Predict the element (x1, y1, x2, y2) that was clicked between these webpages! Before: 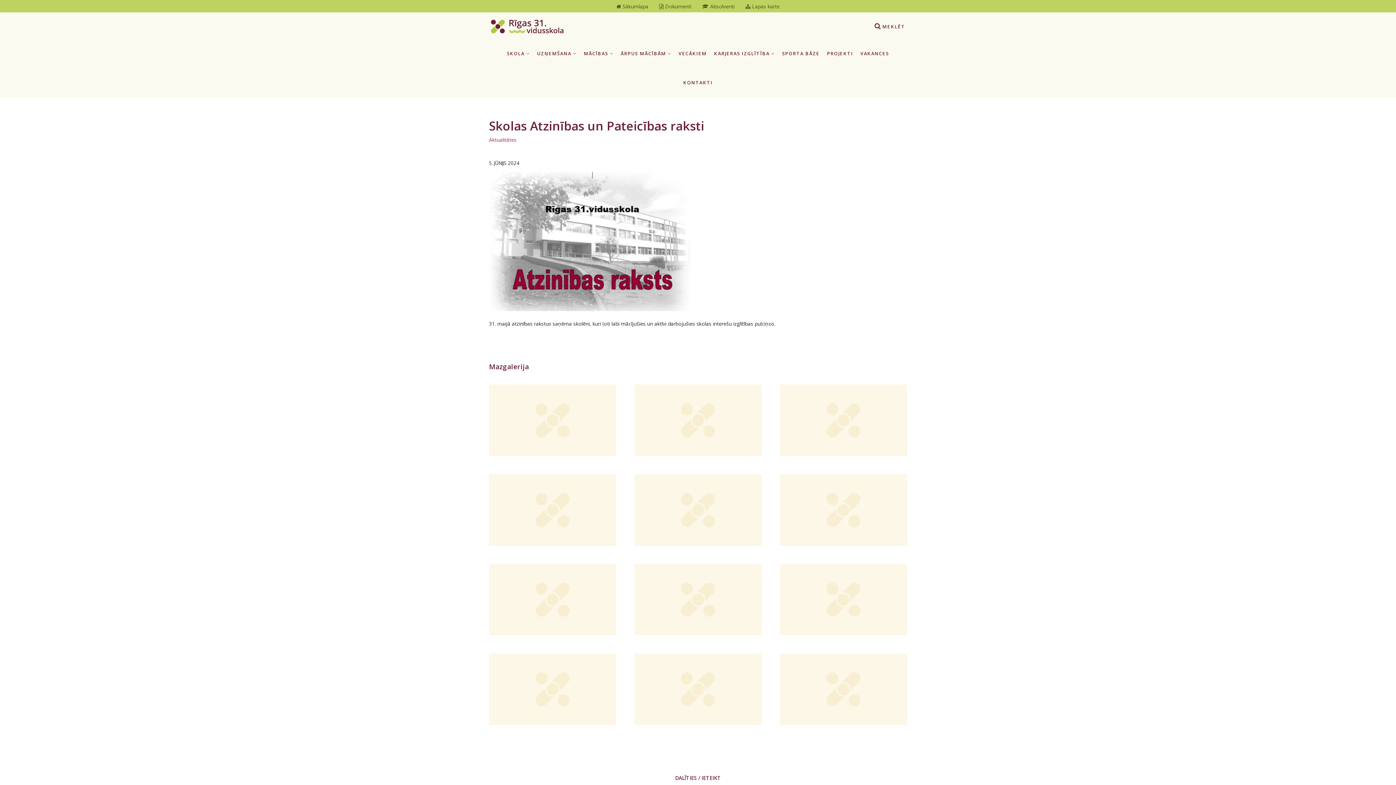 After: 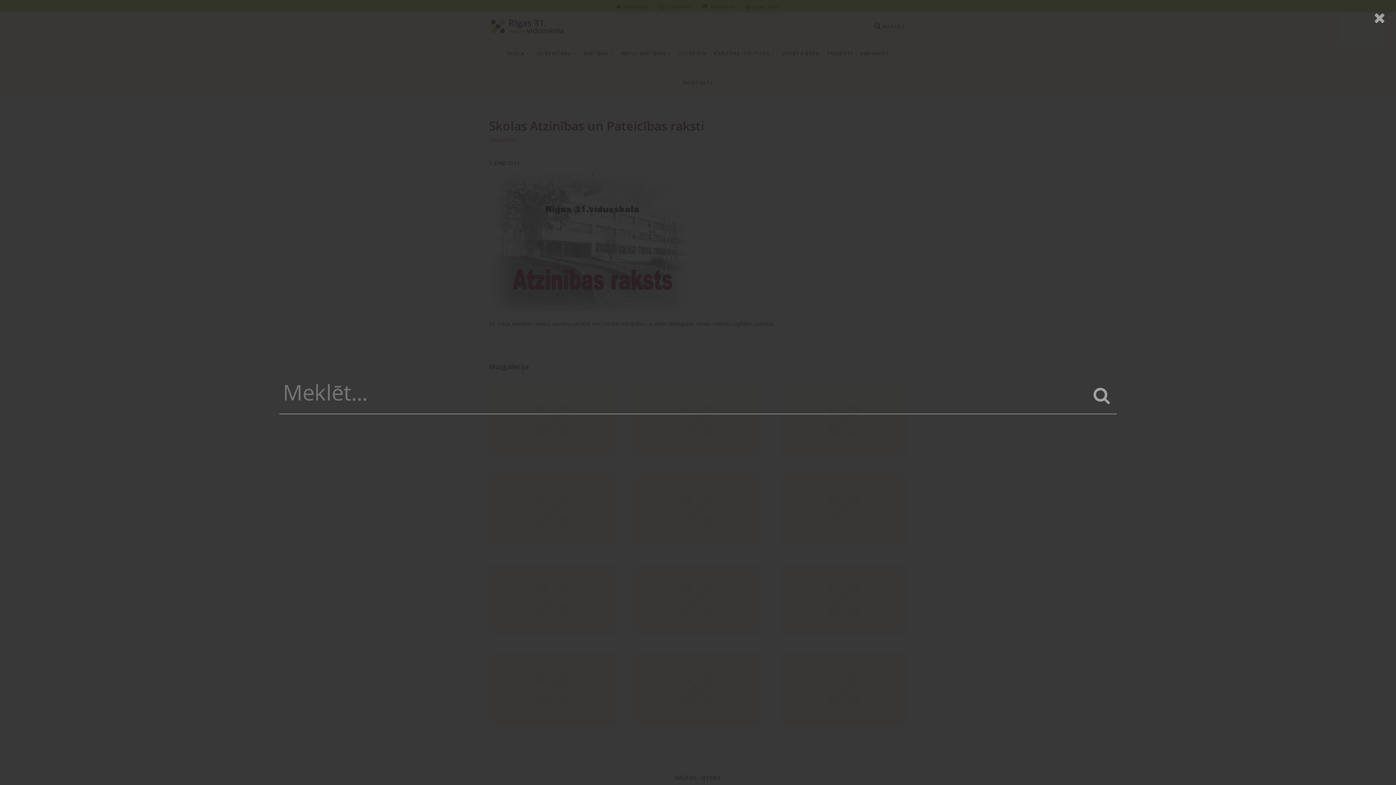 Action: bbox: (874, 12, 905, 39) label:  MEKLĒT